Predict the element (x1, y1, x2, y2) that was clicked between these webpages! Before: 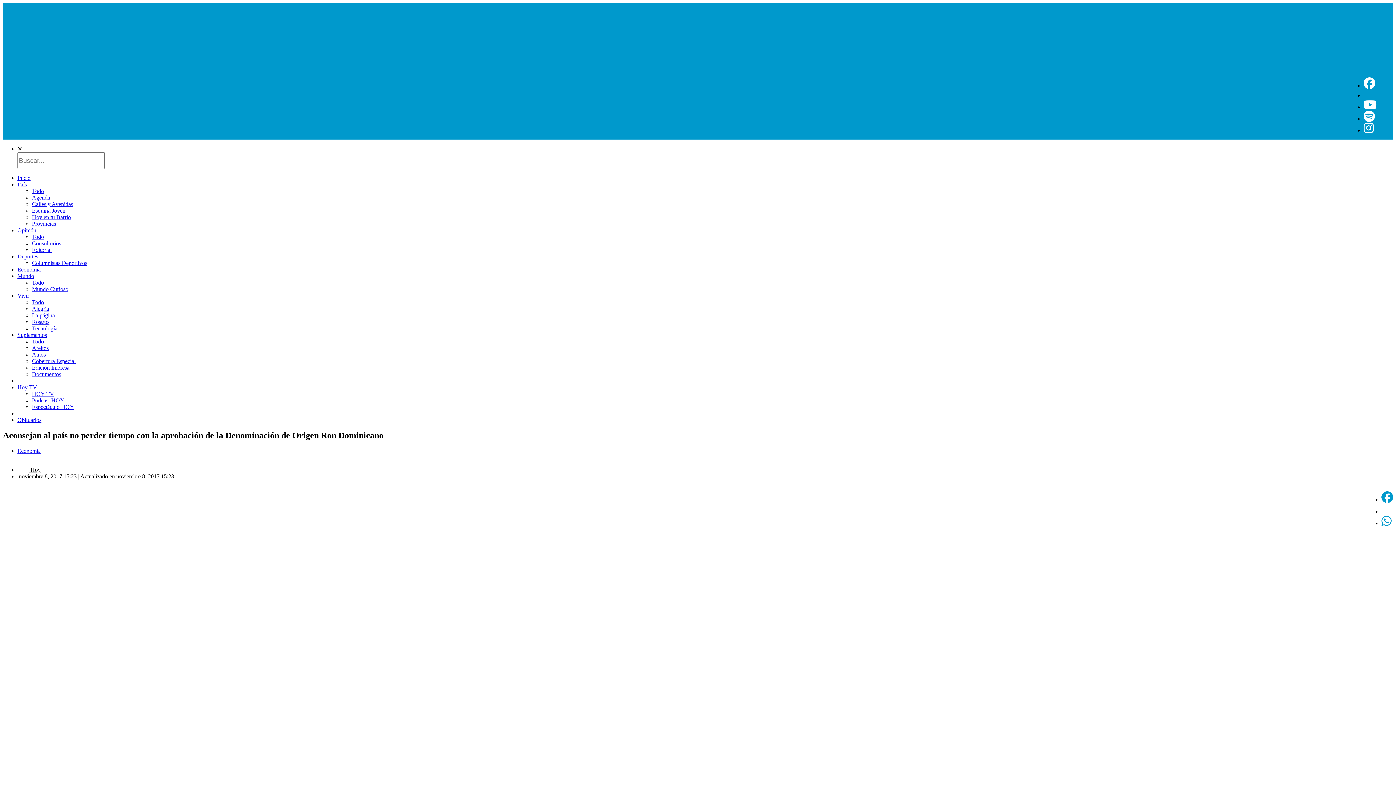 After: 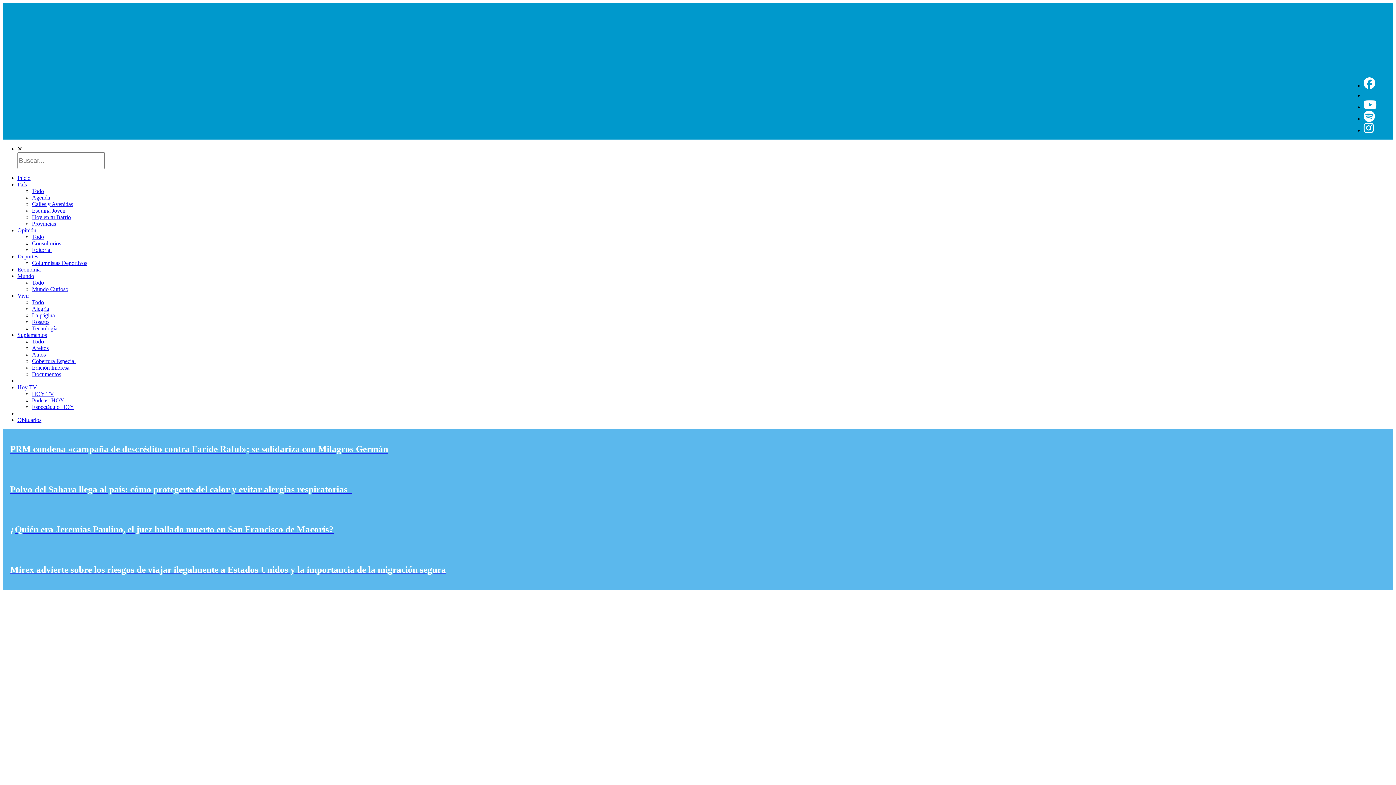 Action: label: País bbox: (17, 181, 26, 187)